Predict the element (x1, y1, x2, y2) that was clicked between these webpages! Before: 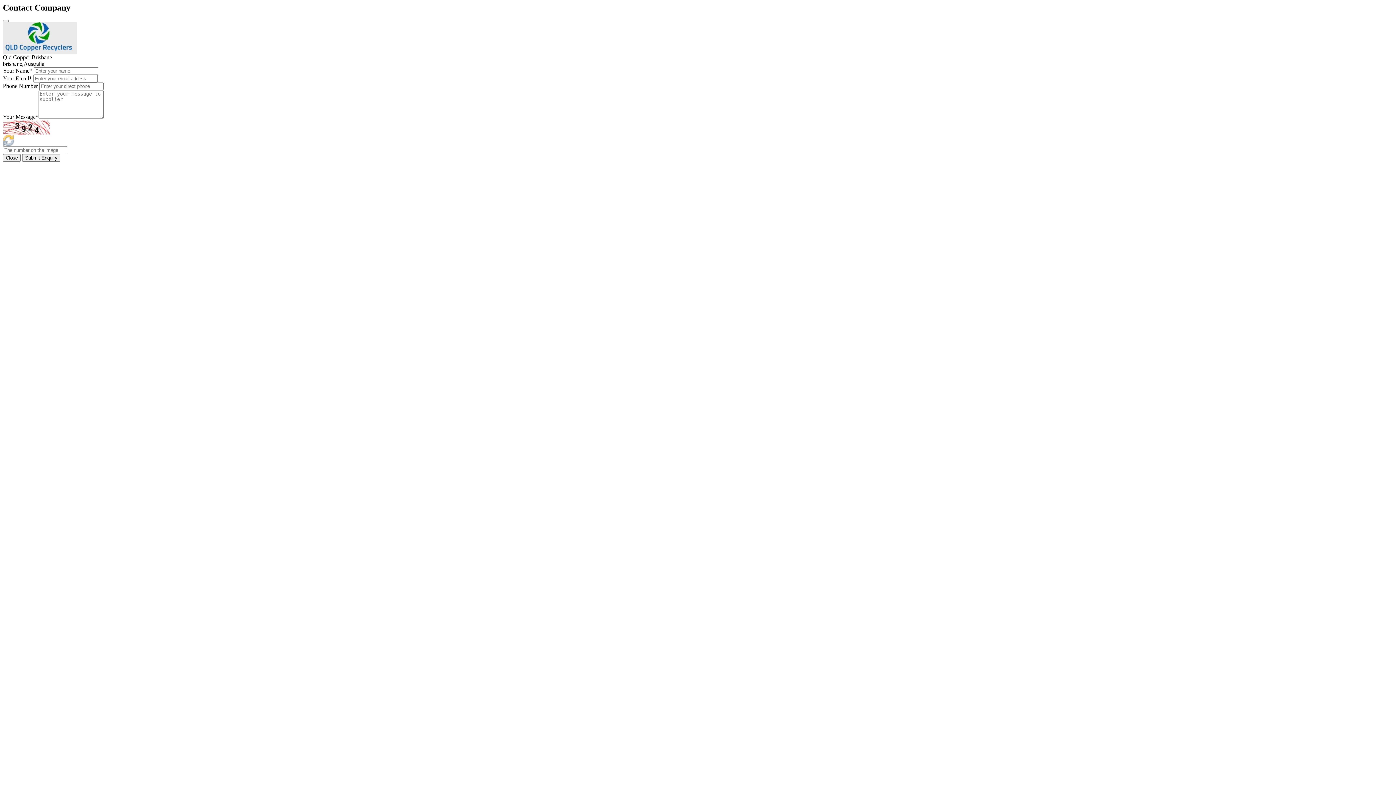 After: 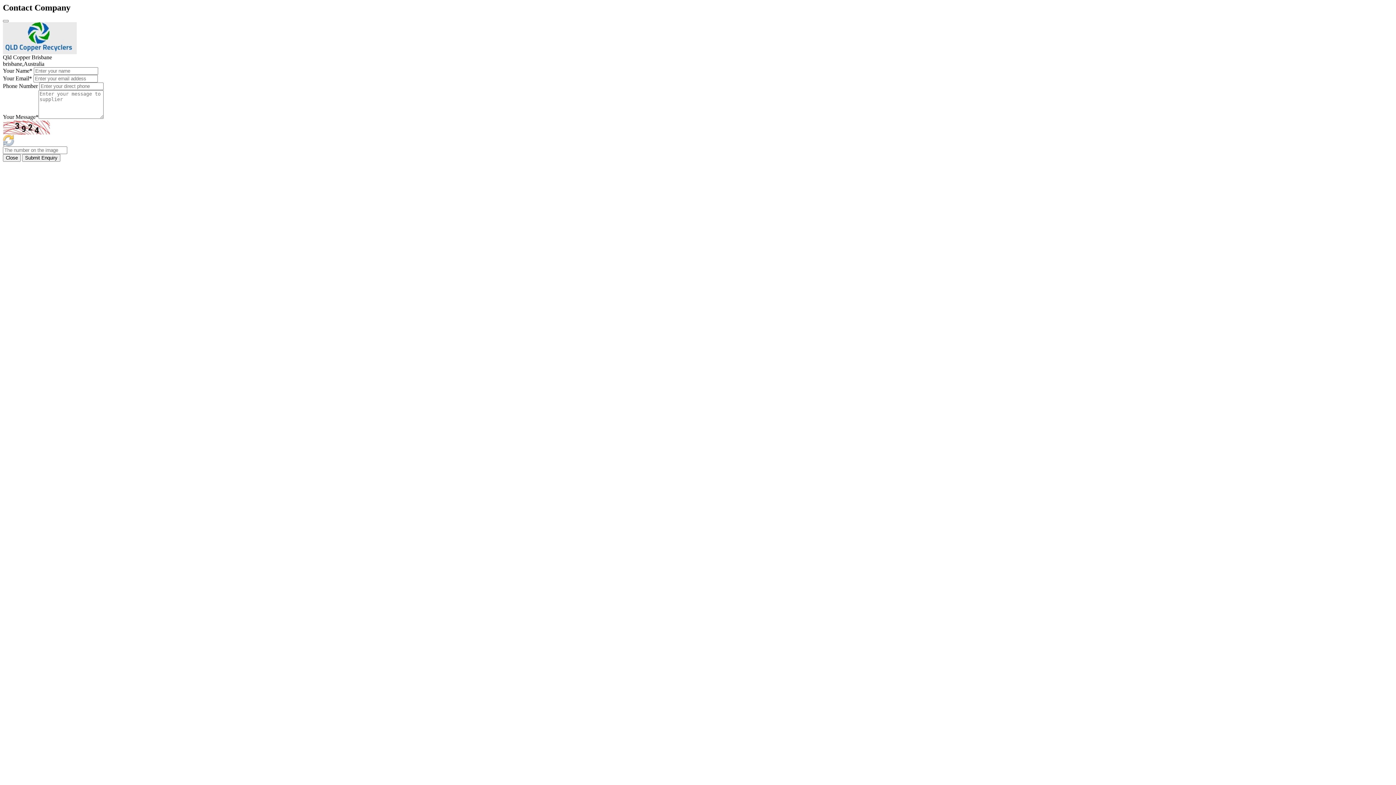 Action: bbox: (2, 141, 14, 147)